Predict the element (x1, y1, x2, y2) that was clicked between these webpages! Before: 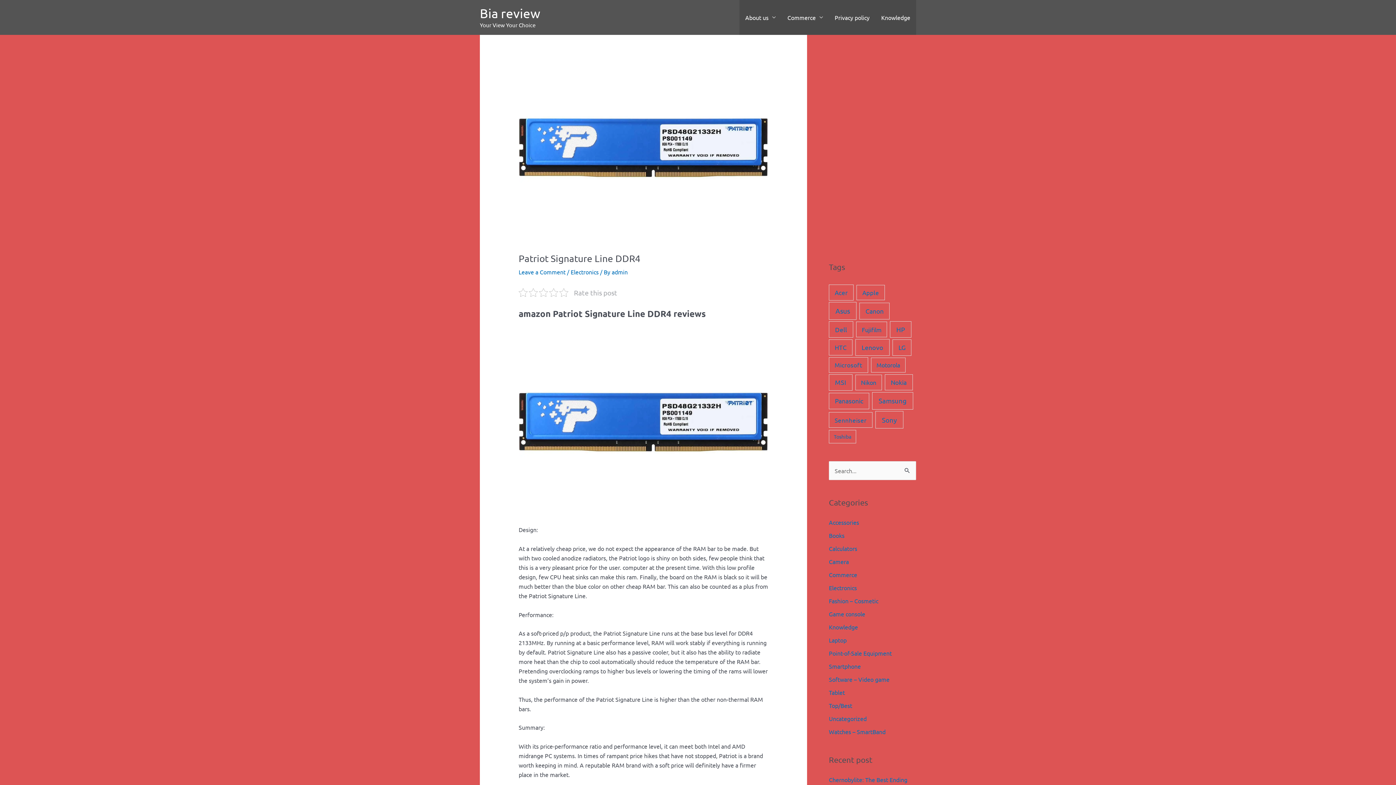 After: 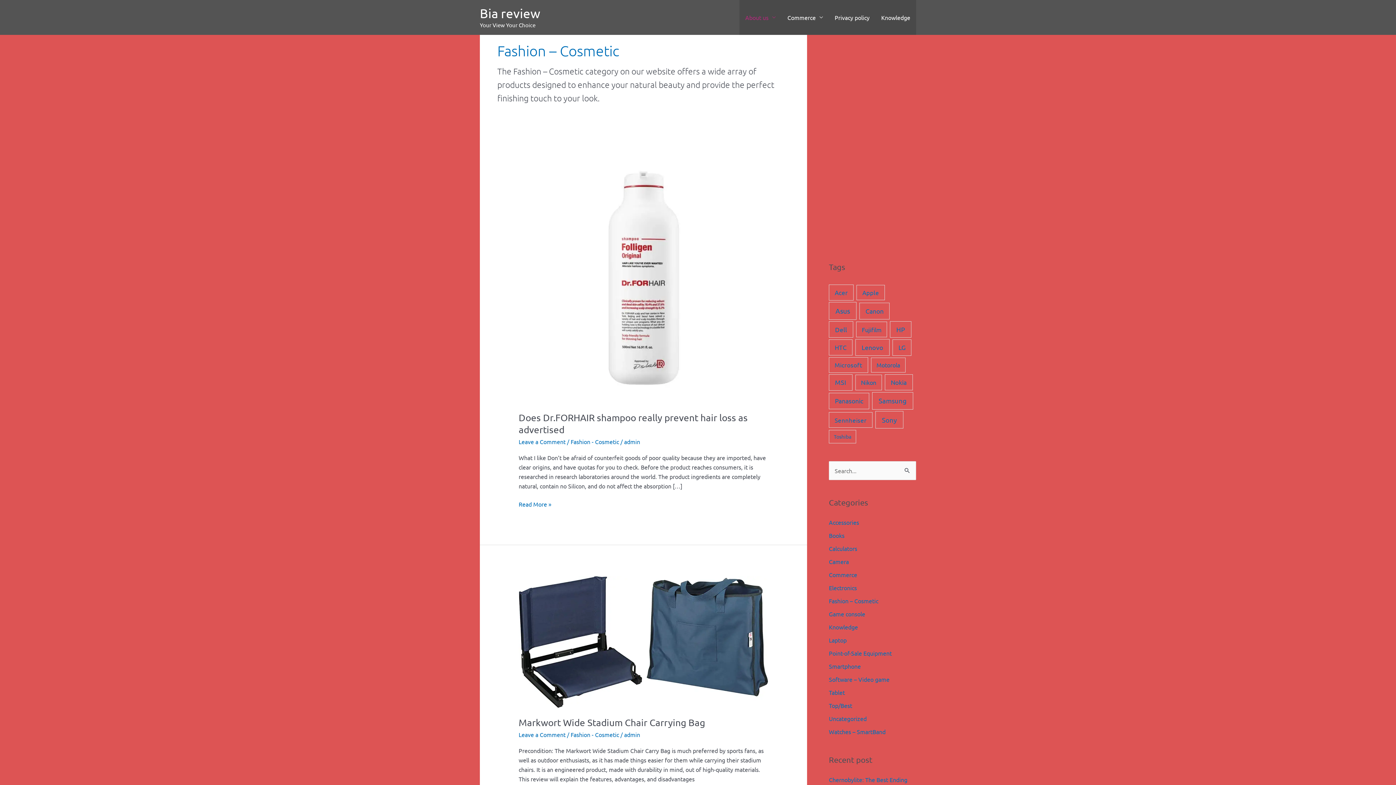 Action: label: Fashion – Cosmetic bbox: (829, 597, 878, 604)